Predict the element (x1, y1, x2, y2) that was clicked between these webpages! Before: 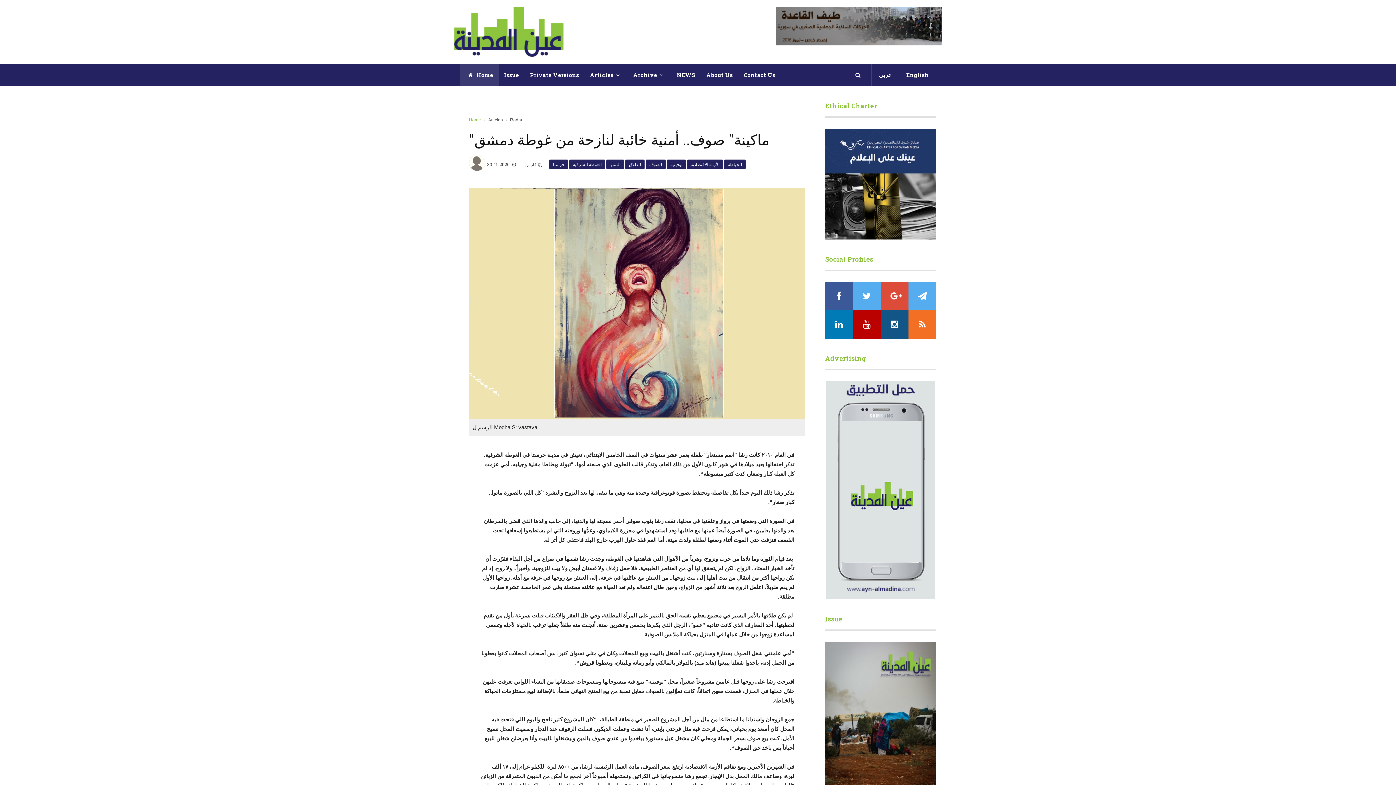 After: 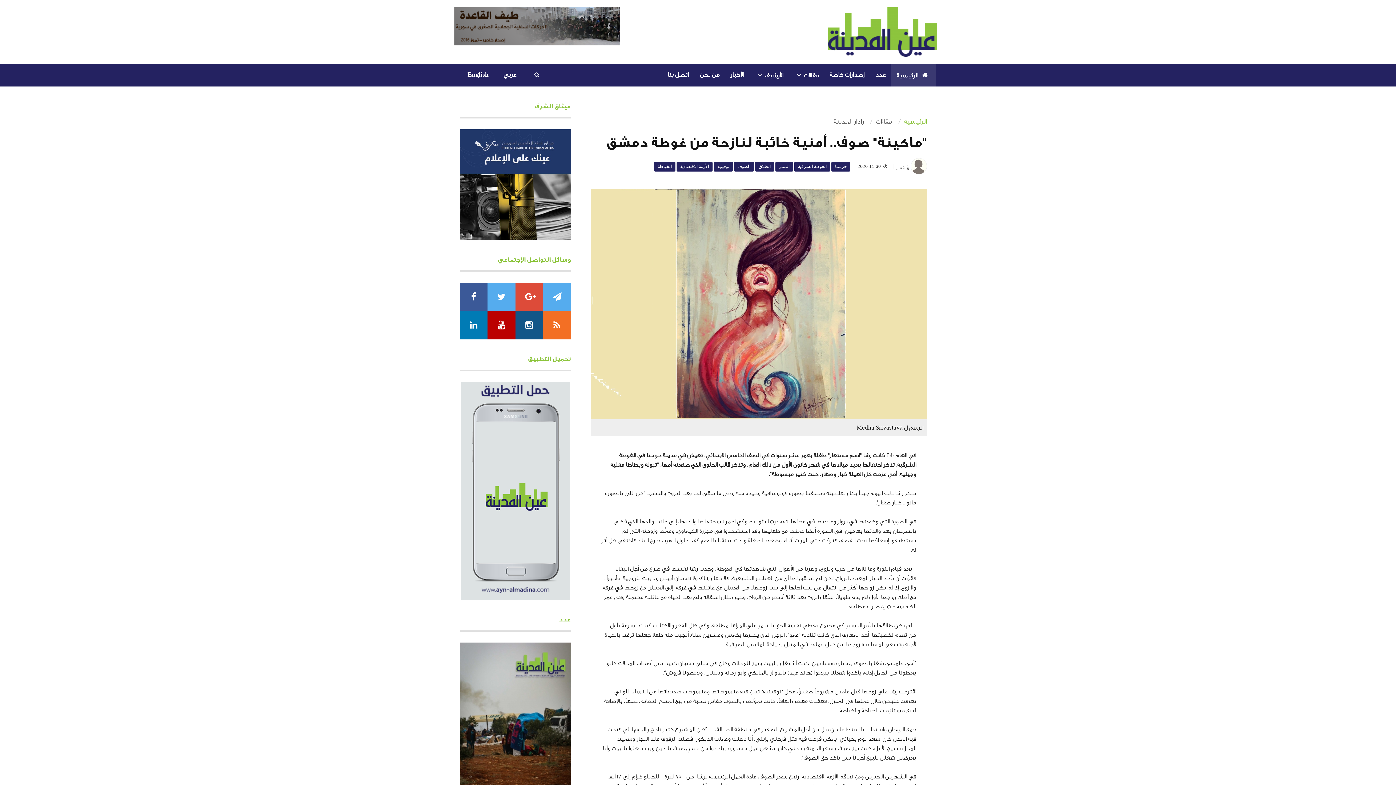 Action: bbox: (873, 64, 897, 85) label: عربي